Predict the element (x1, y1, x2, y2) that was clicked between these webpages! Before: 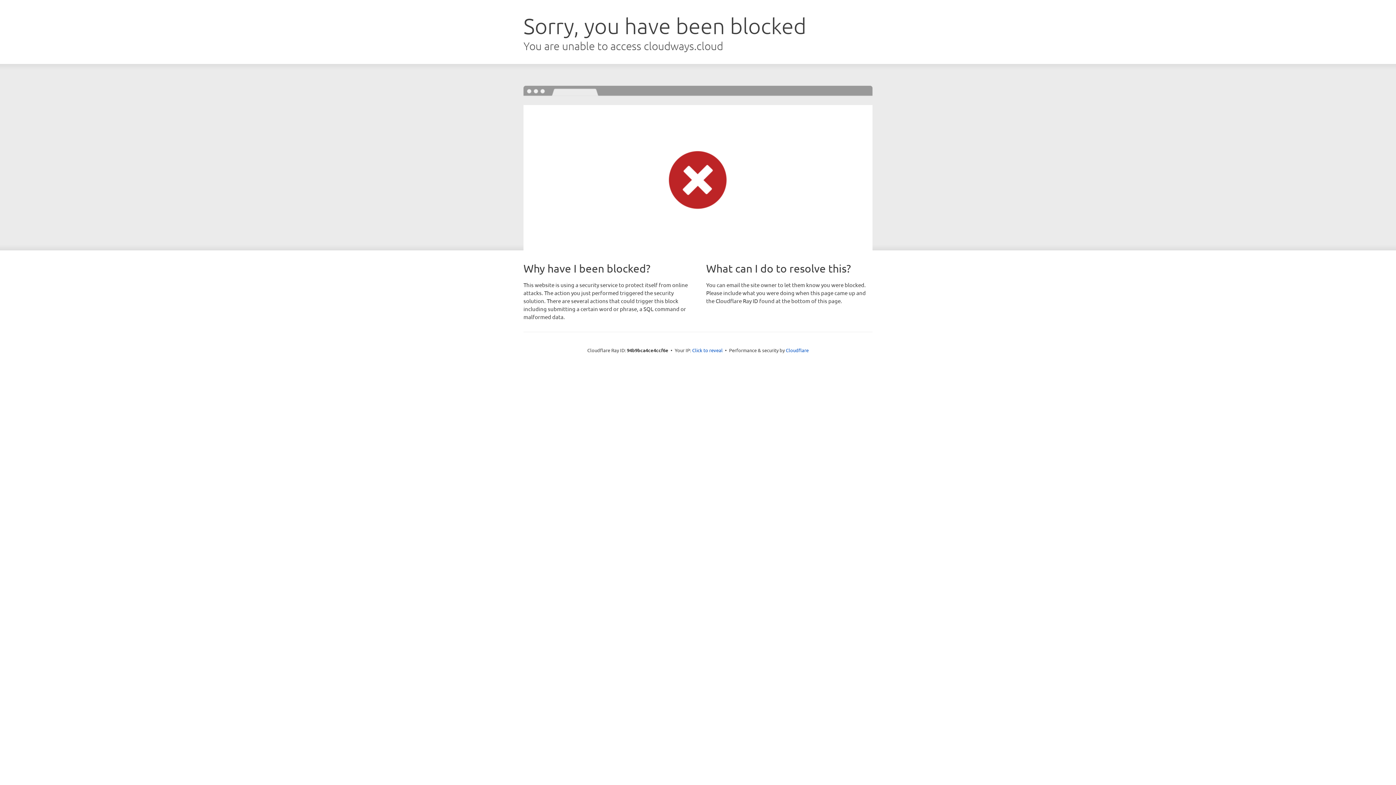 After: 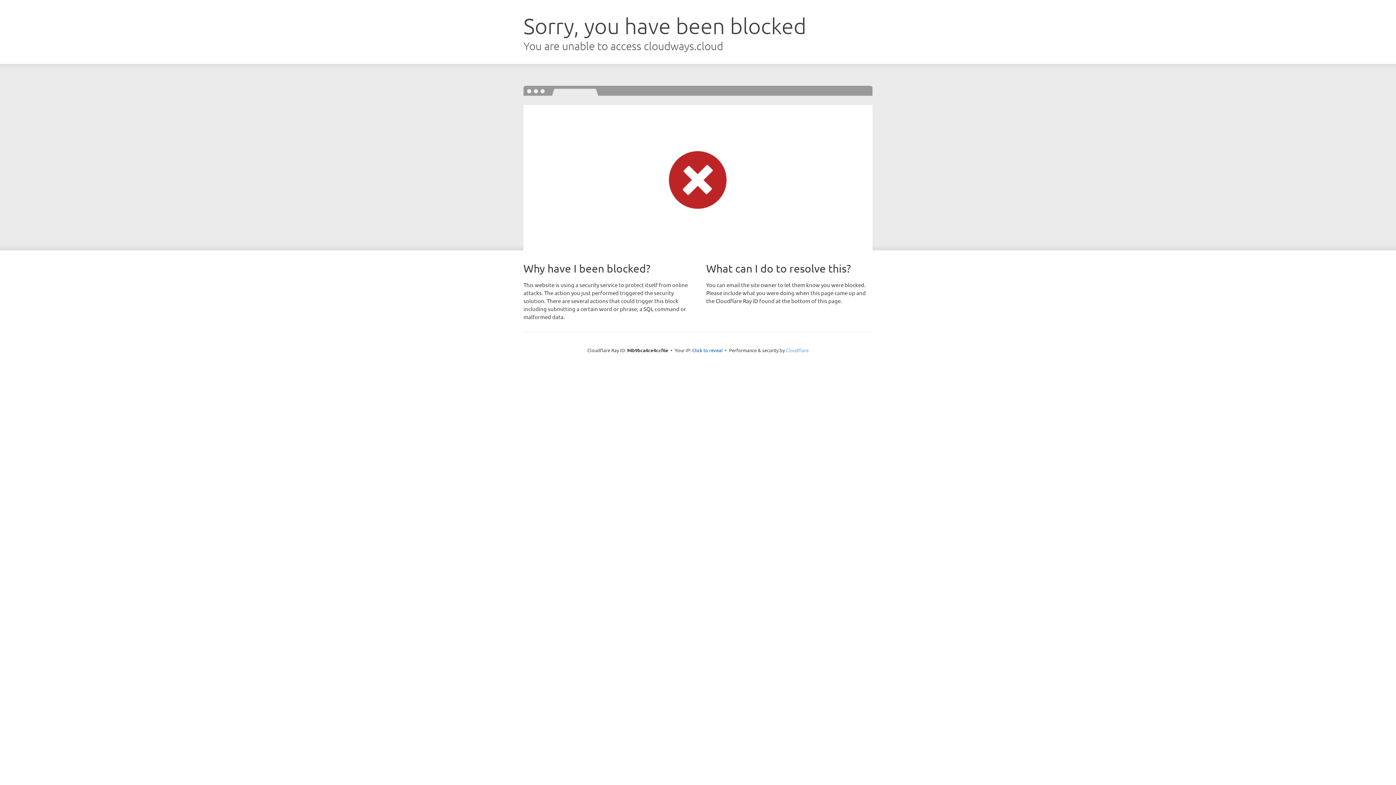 Action: bbox: (786, 347, 808, 353) label: Cloudflare